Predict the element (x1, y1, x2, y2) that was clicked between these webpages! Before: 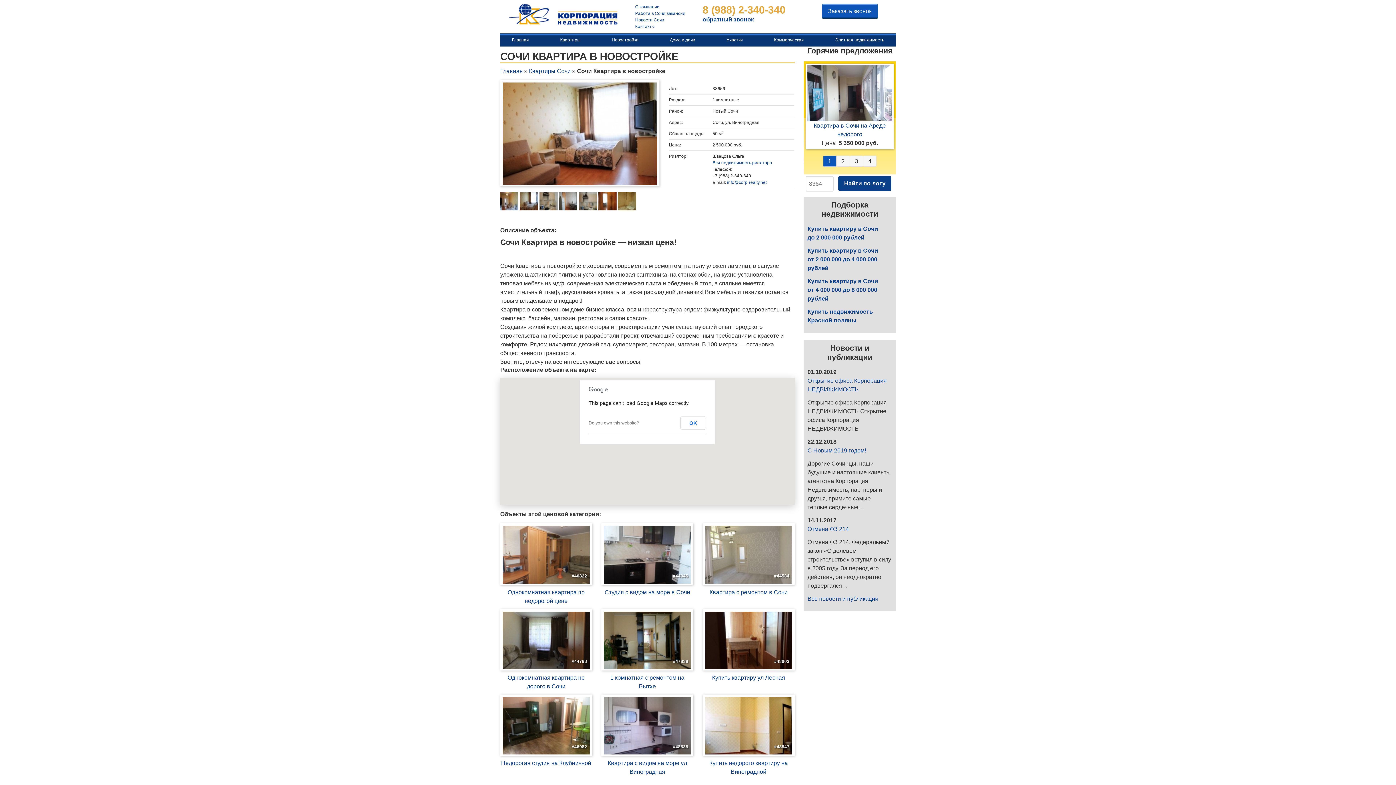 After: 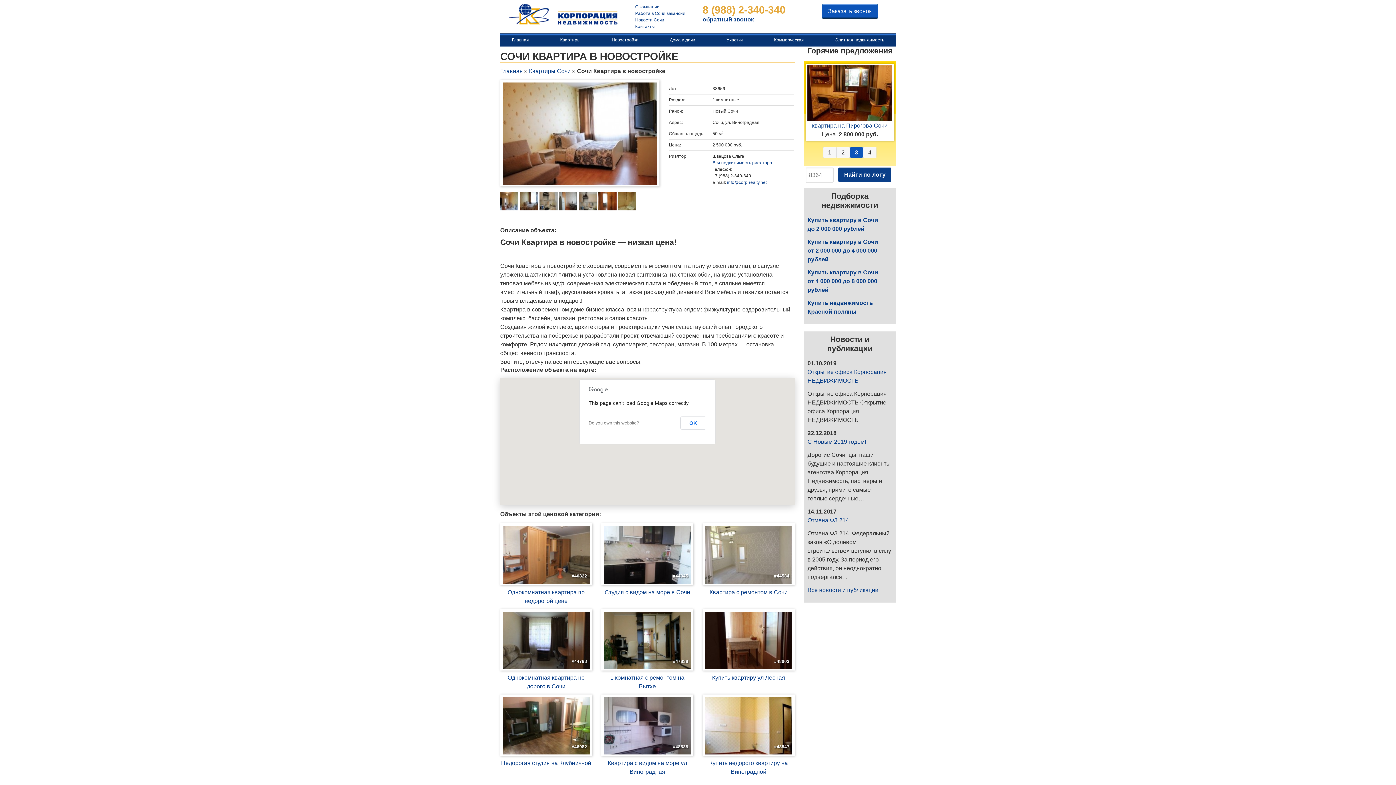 Action: label: 3 bbox: (850, 155, 863, 167)